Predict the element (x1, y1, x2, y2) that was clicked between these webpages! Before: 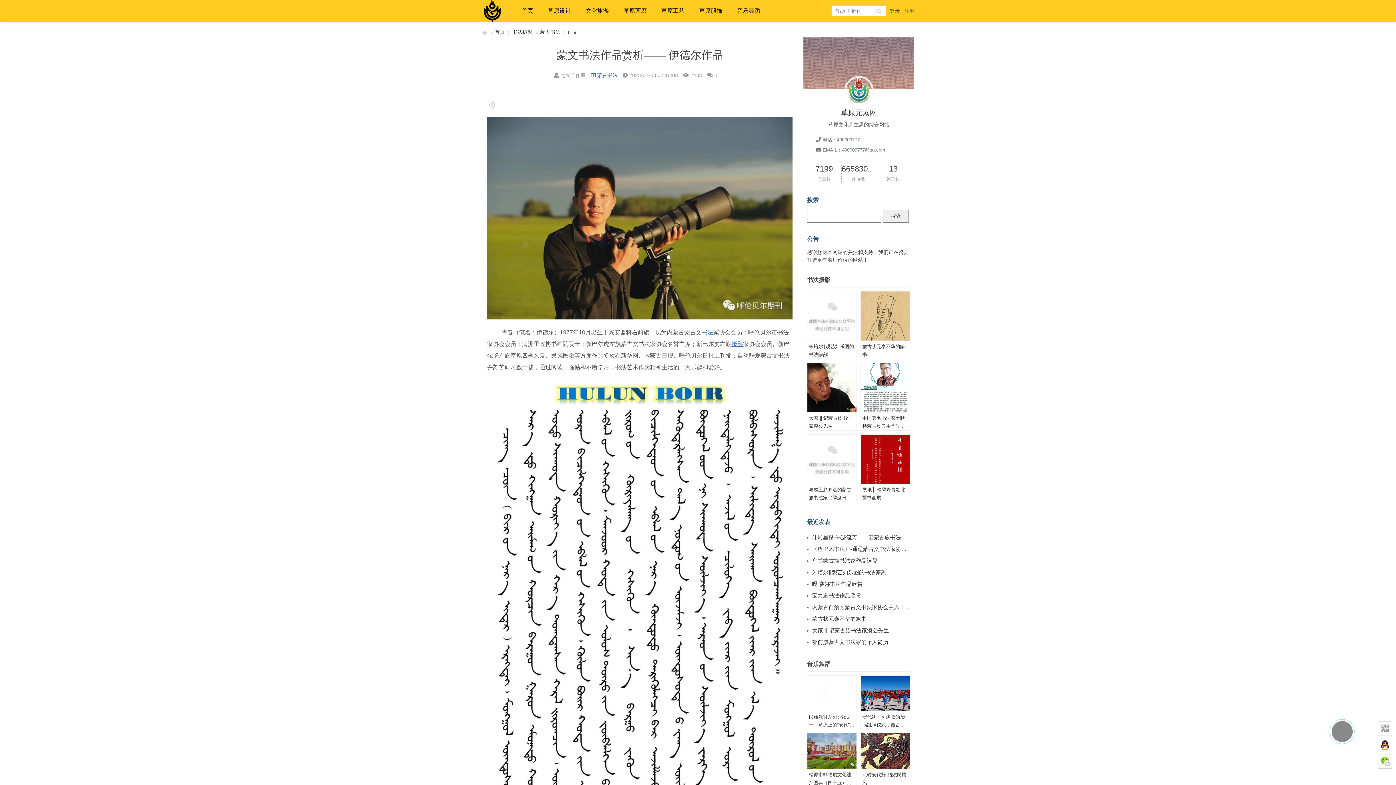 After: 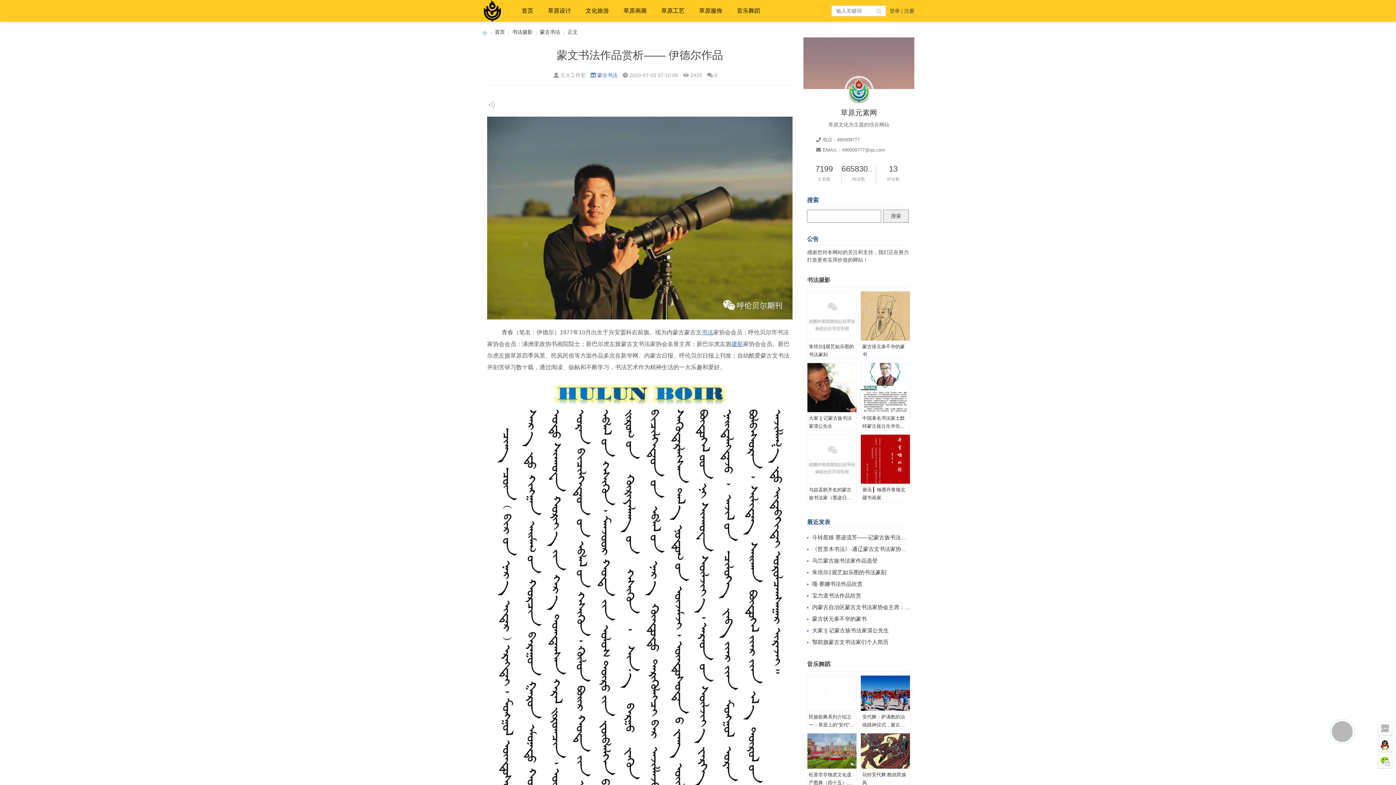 Action: bbox: (487, 100, 496, 109)